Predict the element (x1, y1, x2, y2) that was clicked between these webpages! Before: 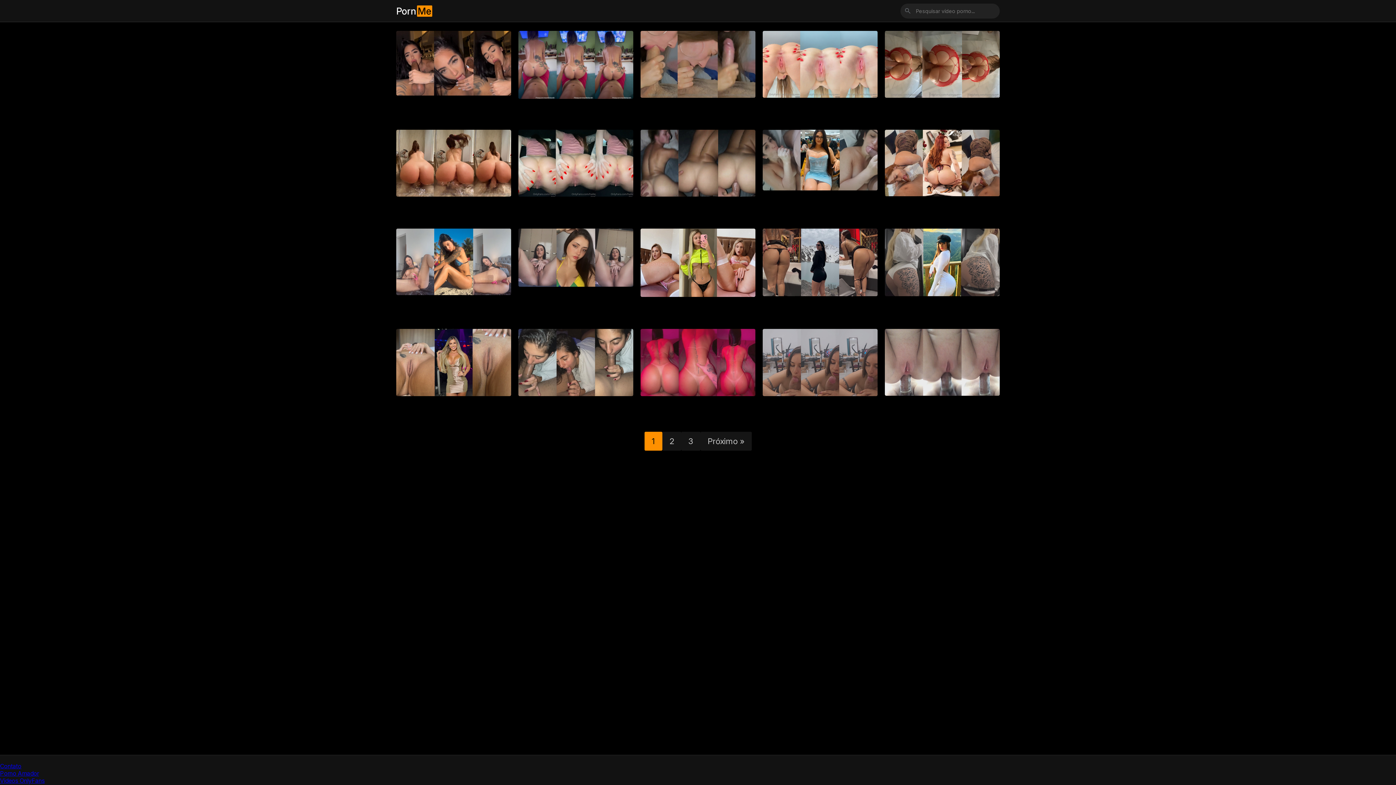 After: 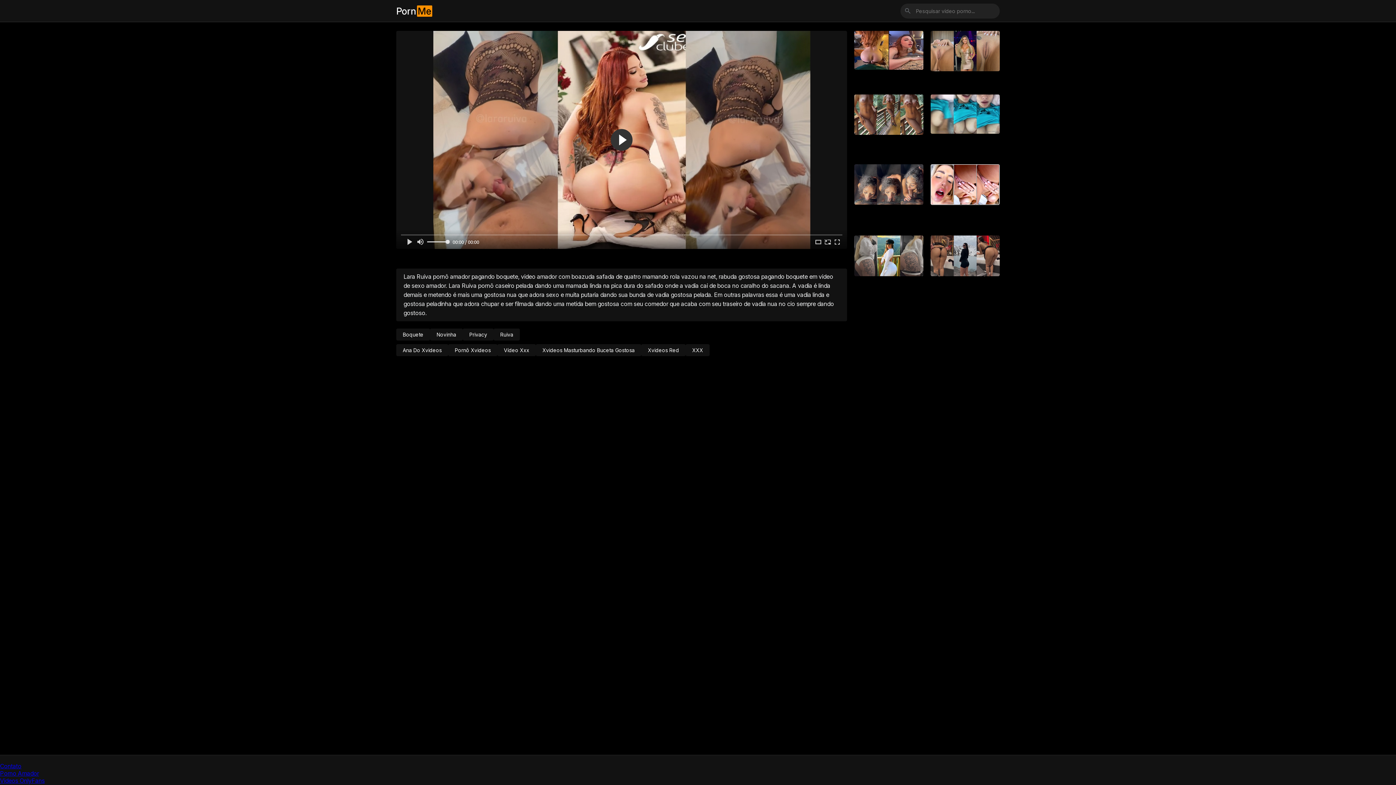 Action: bbox: (885, 190, 1000, 197)